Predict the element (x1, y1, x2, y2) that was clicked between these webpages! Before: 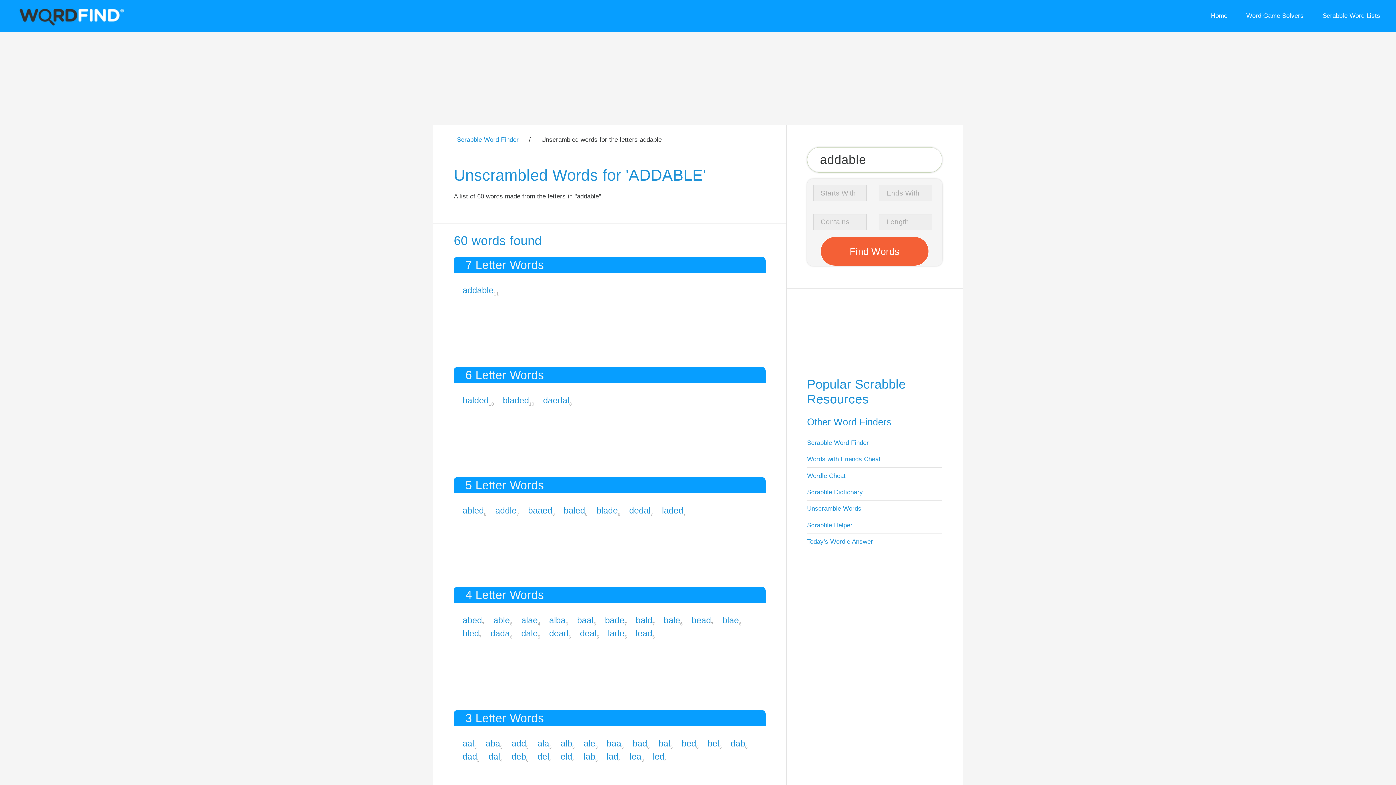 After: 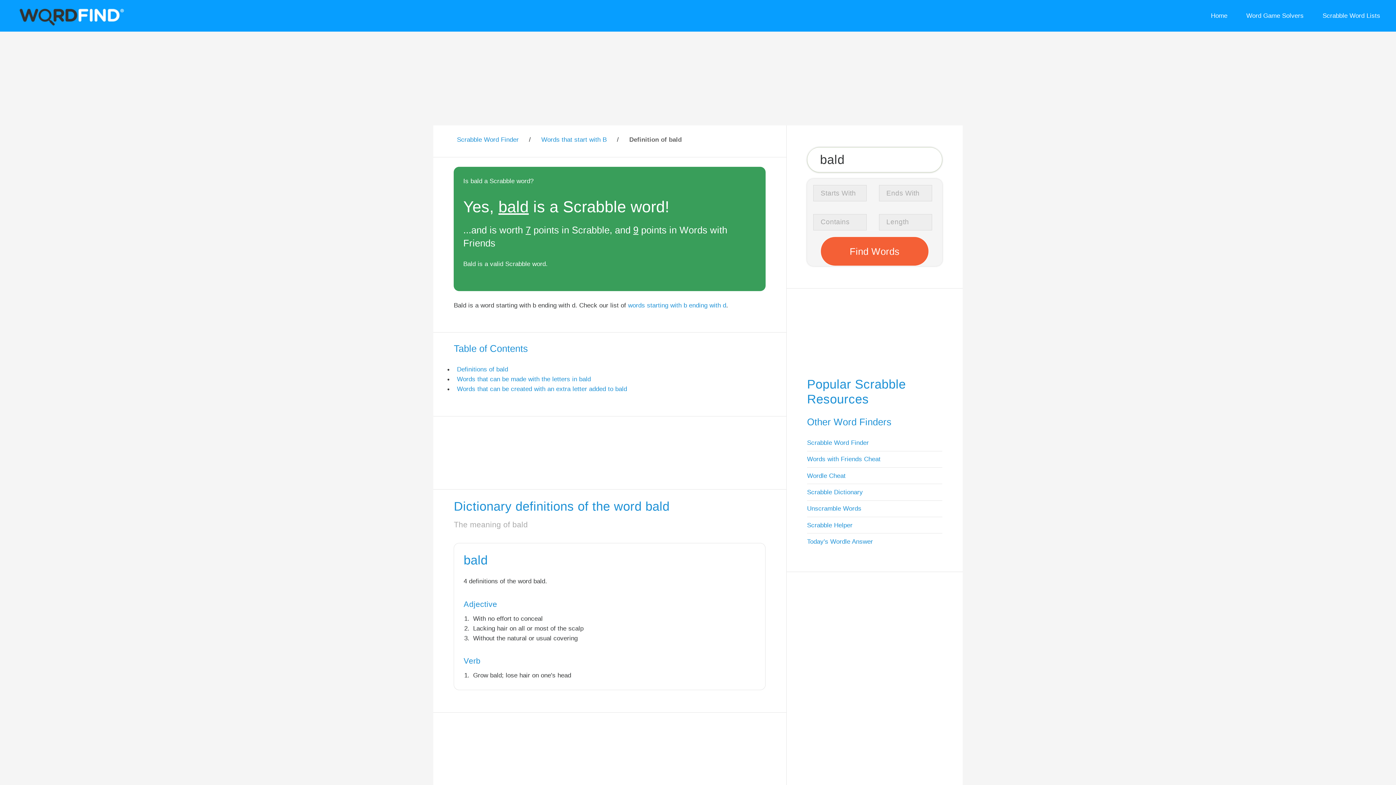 Action: label: bald bbox: (635, 615, 652, 625)